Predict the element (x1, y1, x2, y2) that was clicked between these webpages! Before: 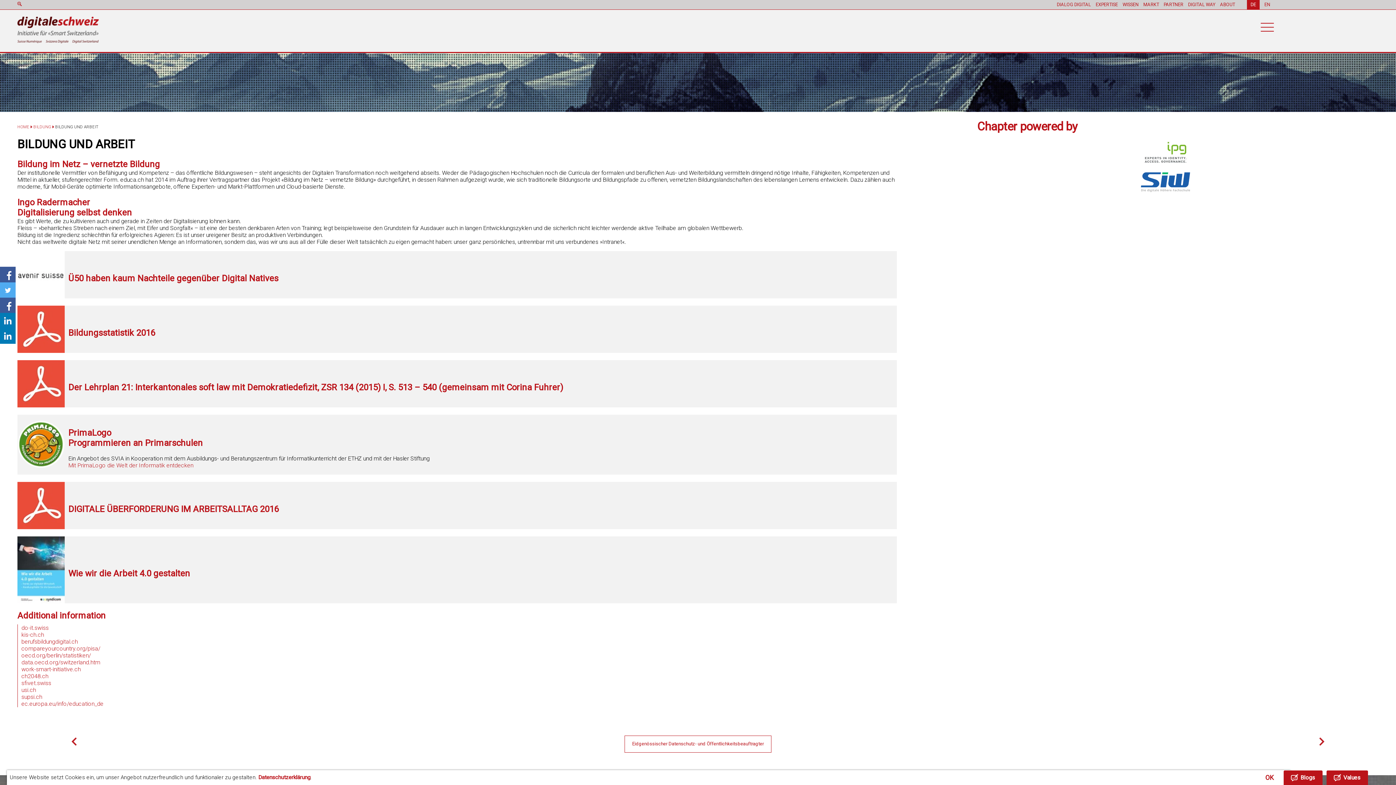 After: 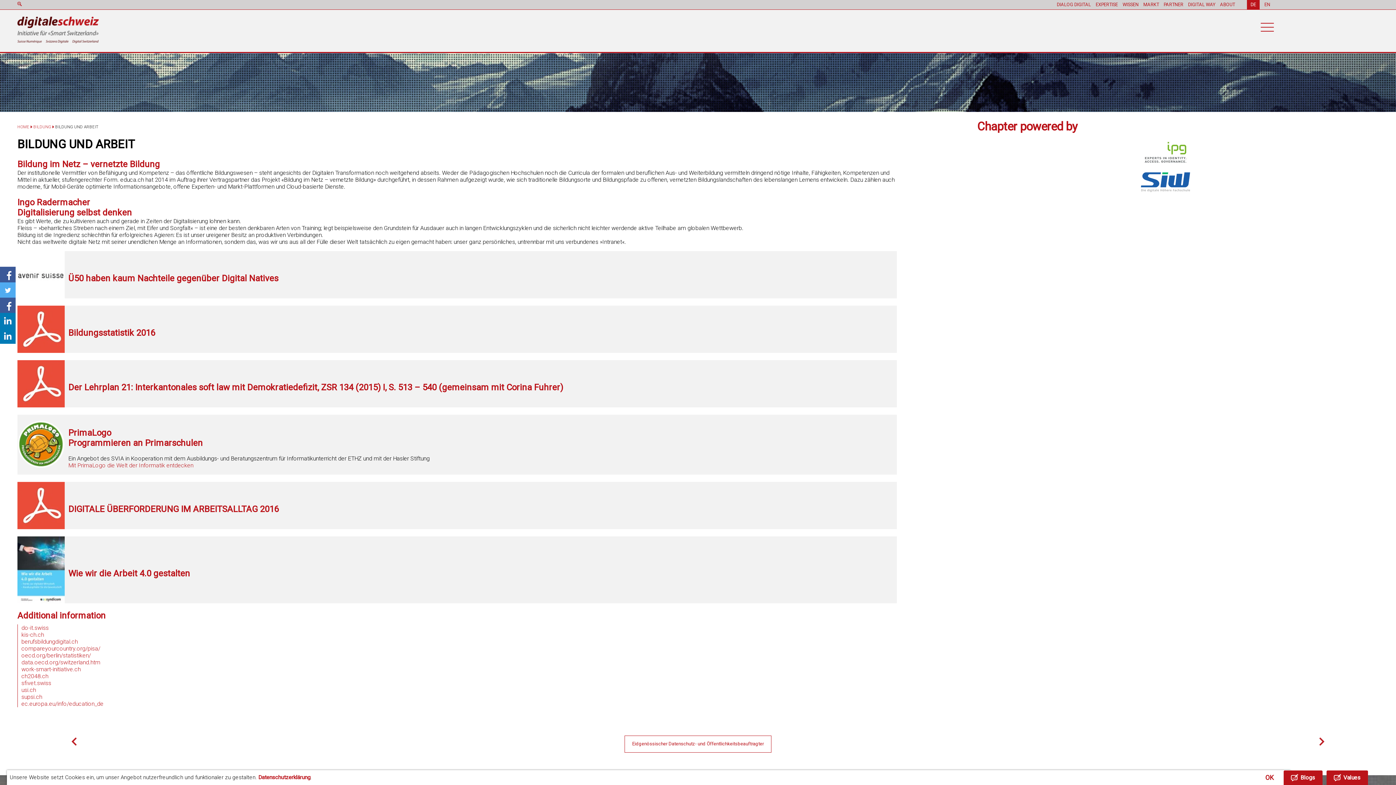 Action: label: DIGITALE ÜBERFORDERUNG IM ARBEITSALLTAG 2016 bbox: (68, 504, 897, 514)